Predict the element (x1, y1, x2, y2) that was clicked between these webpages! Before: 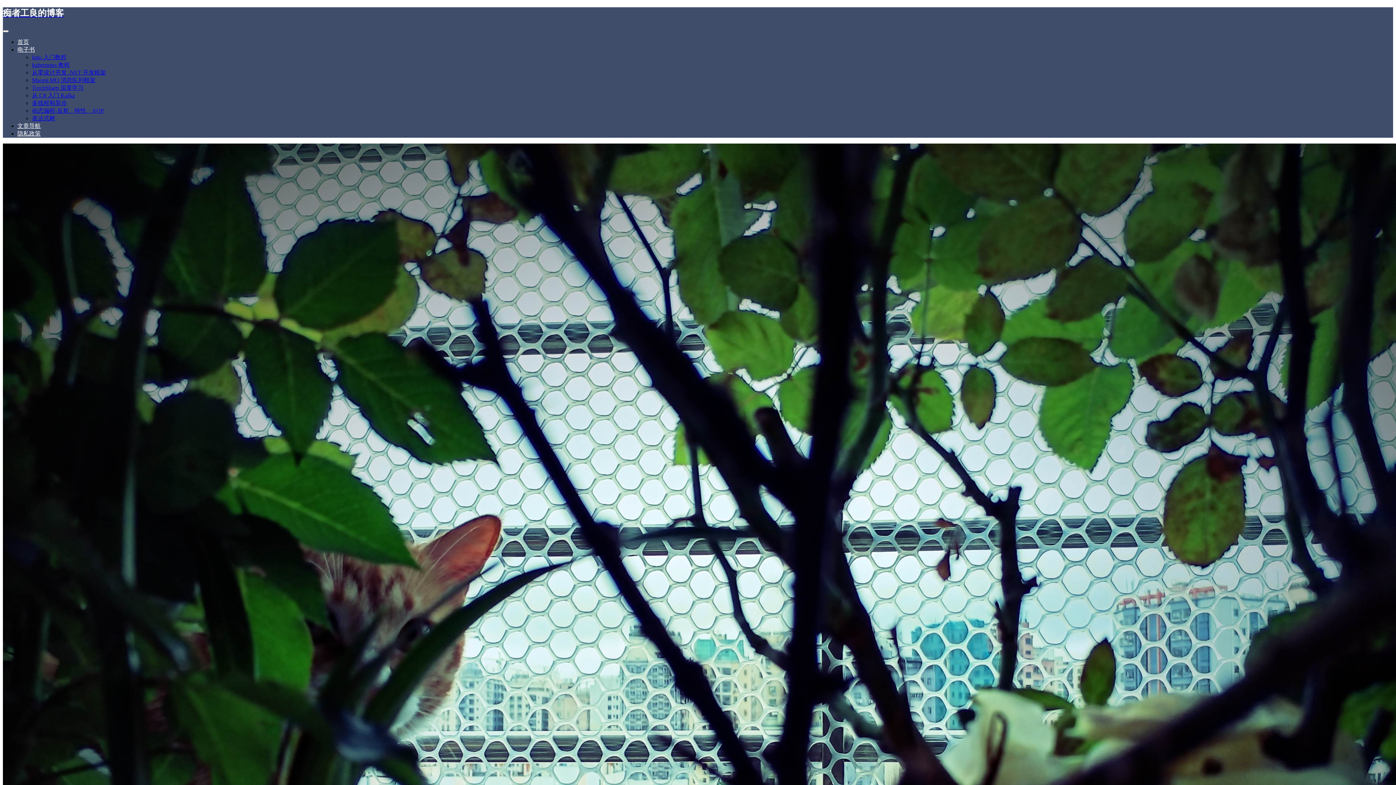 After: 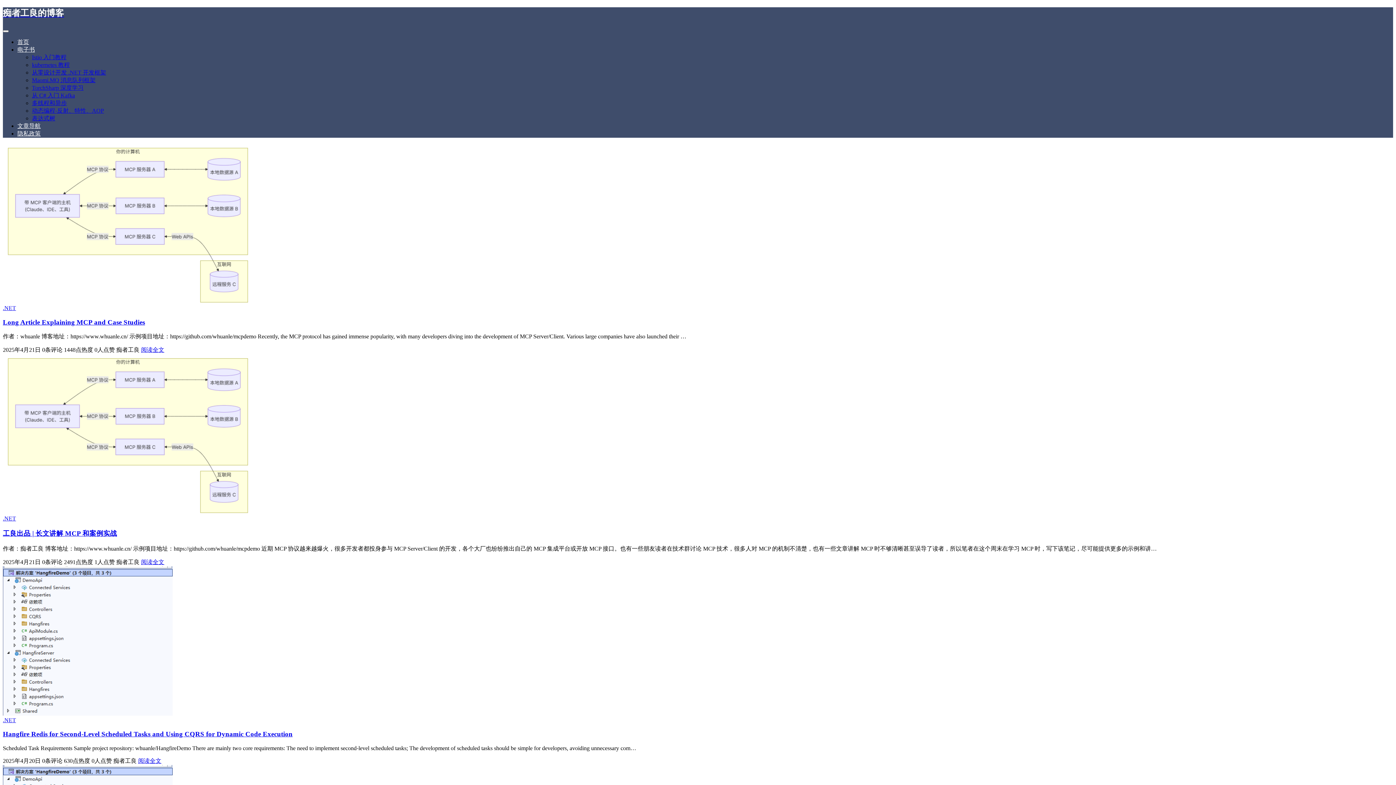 Action: bbox: (2, 7, 1254, 18) label: 痴者工良的博客